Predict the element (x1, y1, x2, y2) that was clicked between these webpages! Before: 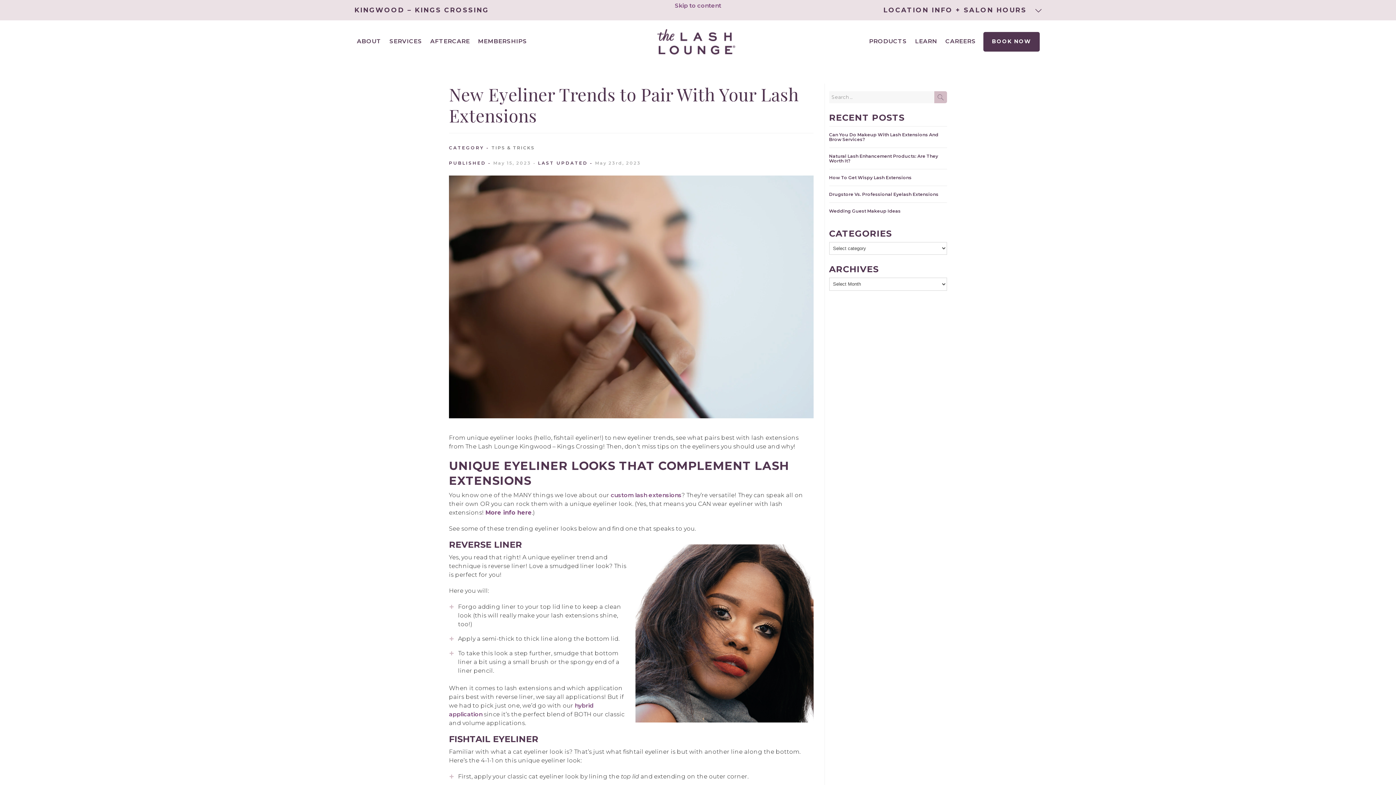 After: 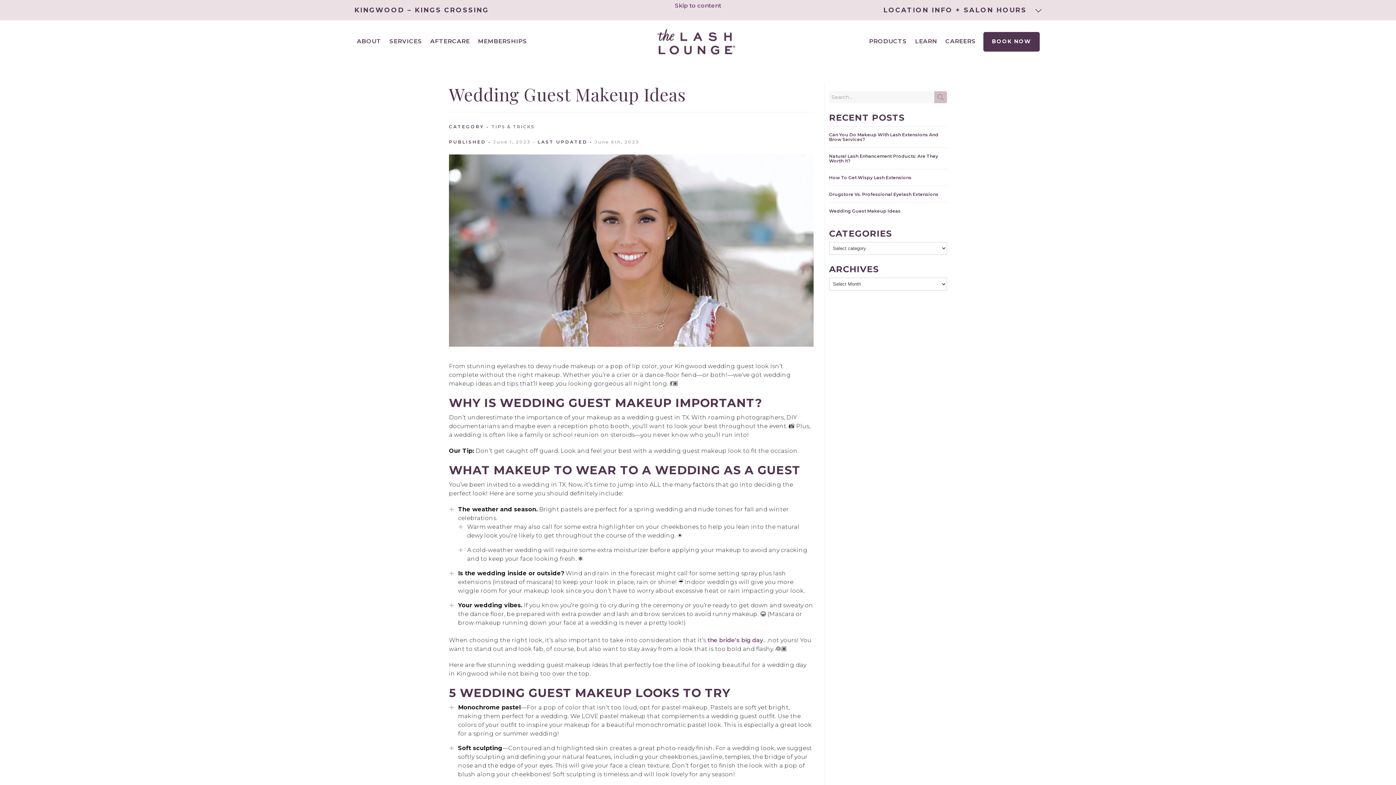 Action: bbox: (829, 205, 947, 216) label: Wedding Guest Makeup Ideas